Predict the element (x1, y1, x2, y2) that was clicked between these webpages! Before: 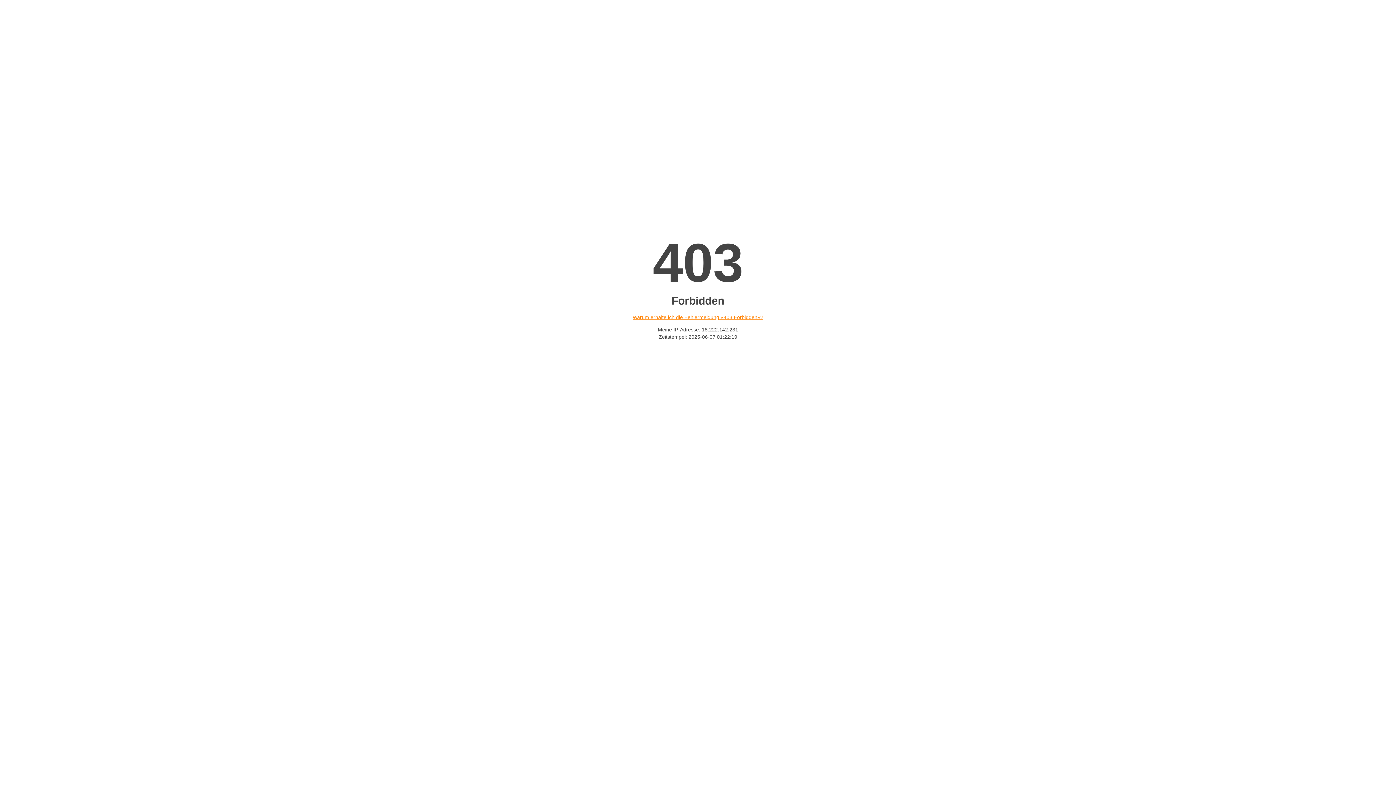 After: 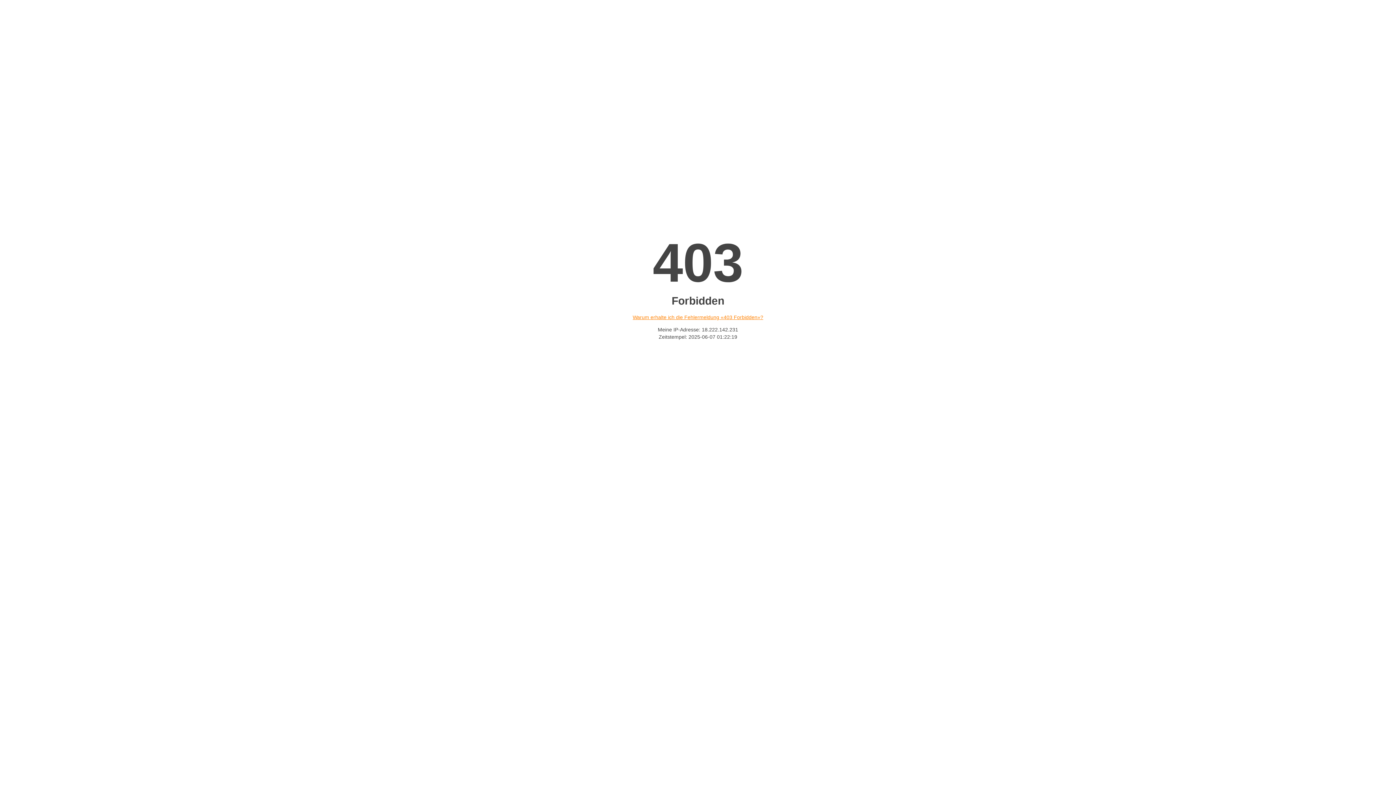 Action: bbox: (632, 314, 763, 320) label: Warum erhalte ich die Fehlermeldung «403 Forbidden»?